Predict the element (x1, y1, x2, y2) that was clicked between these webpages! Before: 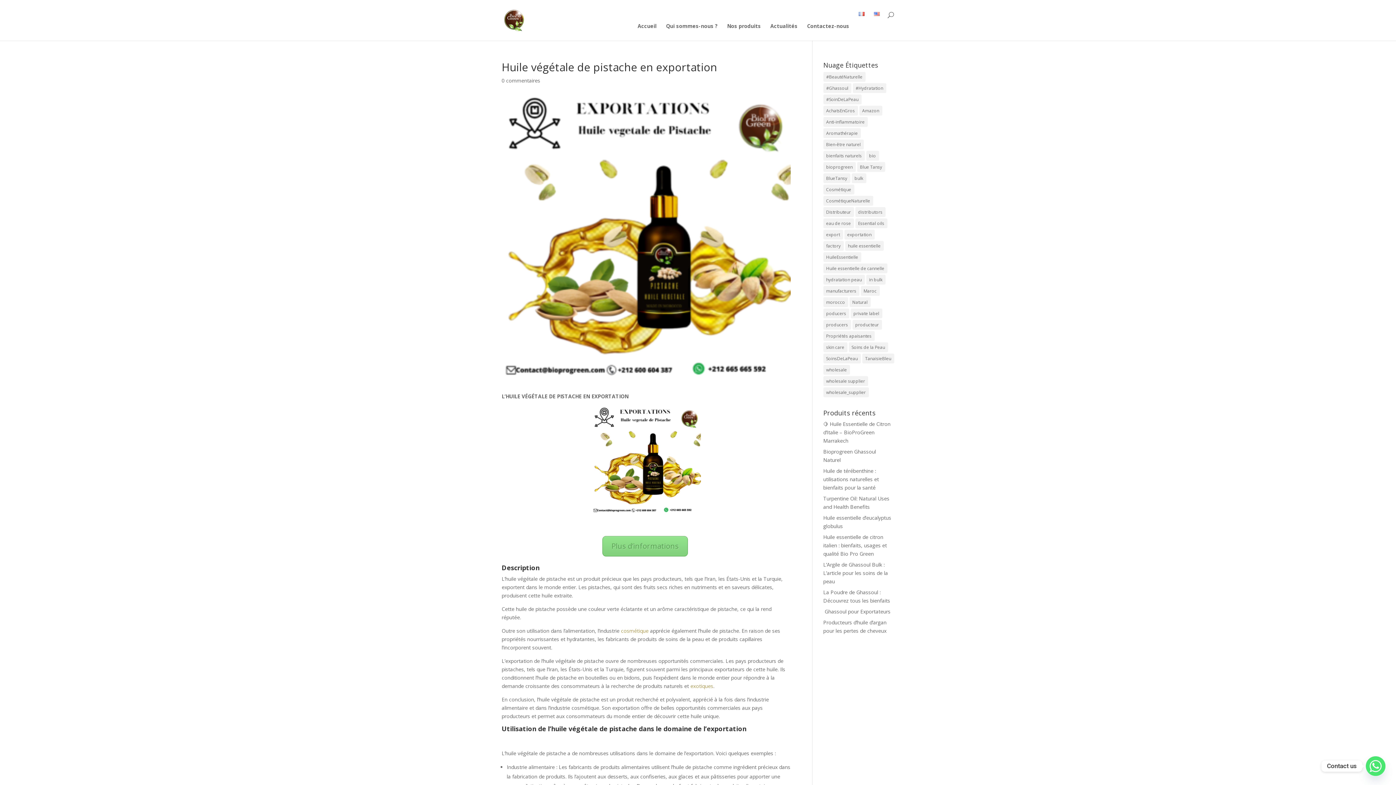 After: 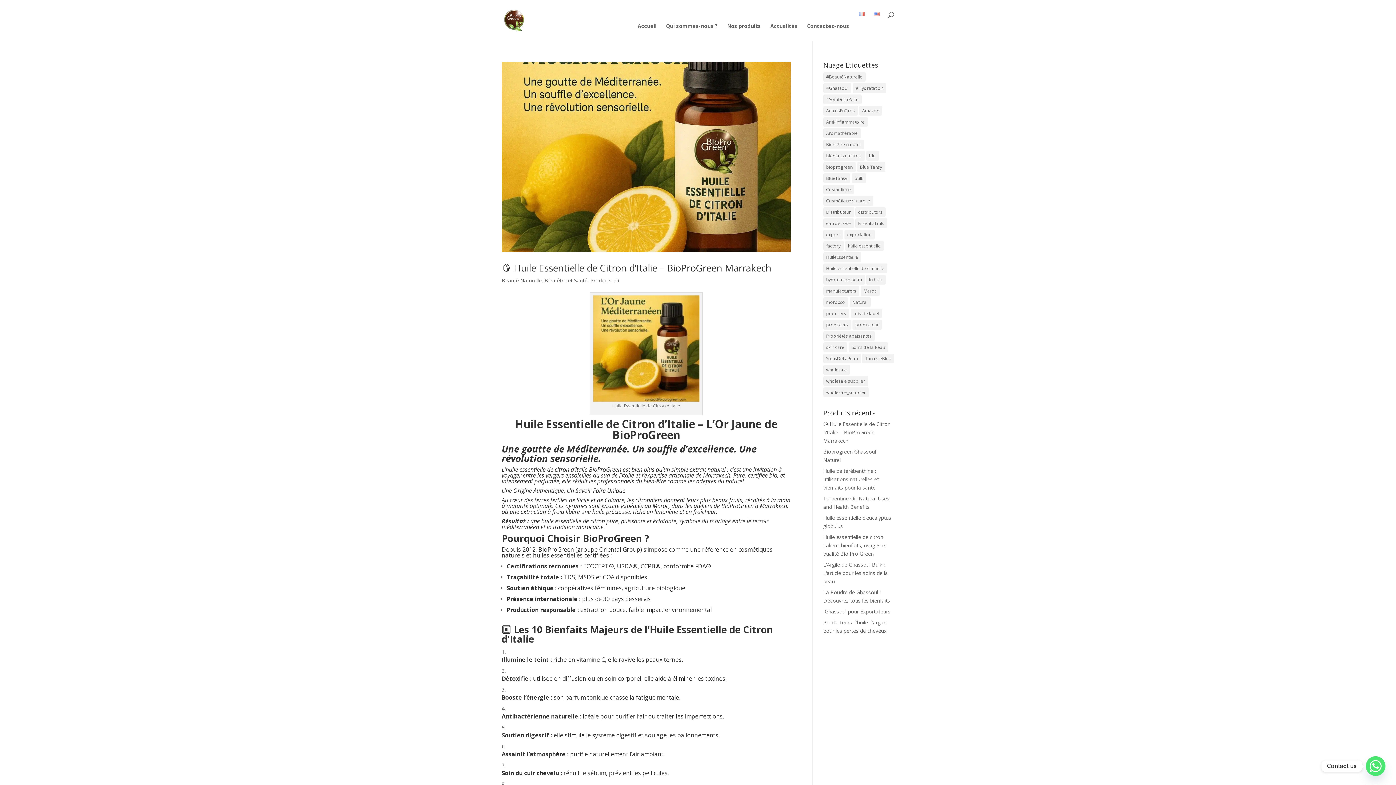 Action: label: CosmétiqueNaturelle (4 éléments) bbox: (823, 196, 873, 205)